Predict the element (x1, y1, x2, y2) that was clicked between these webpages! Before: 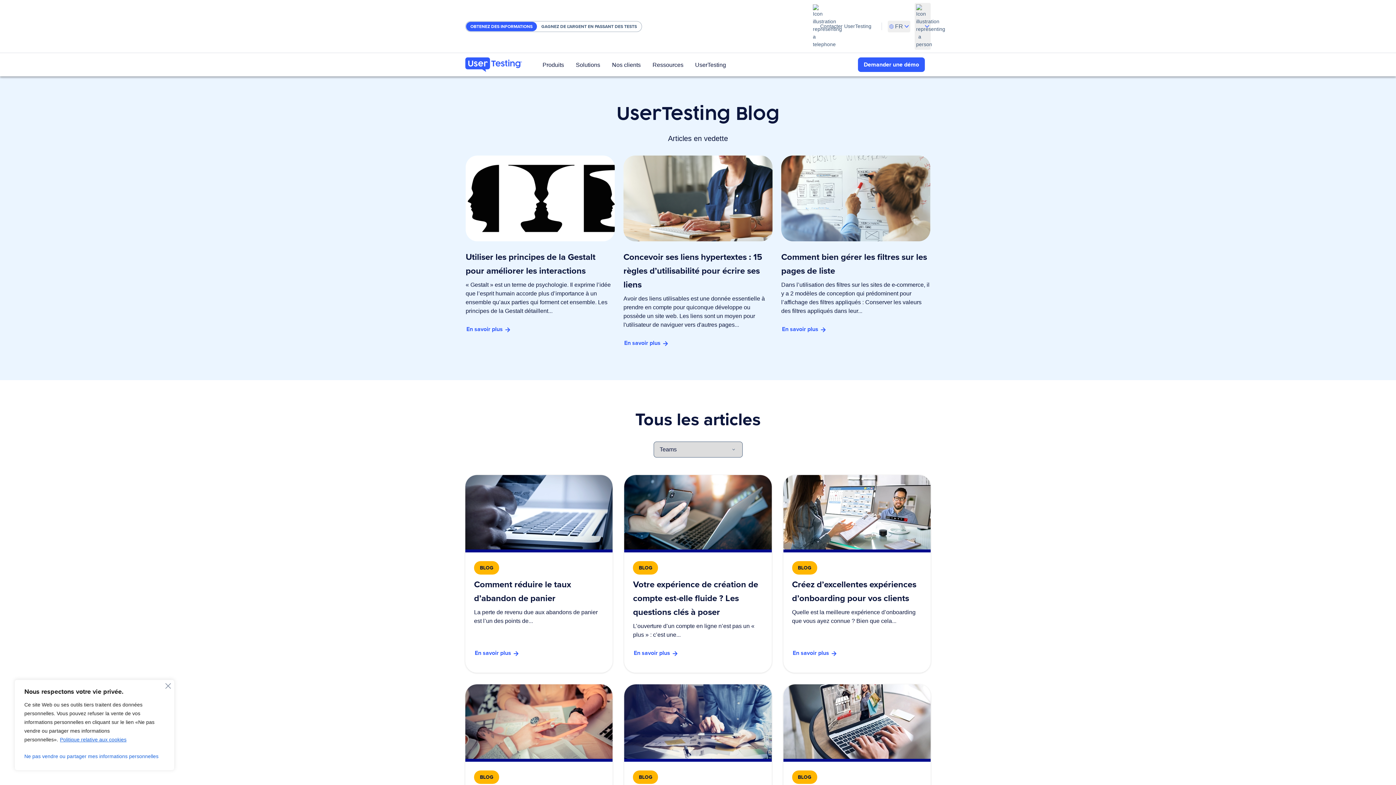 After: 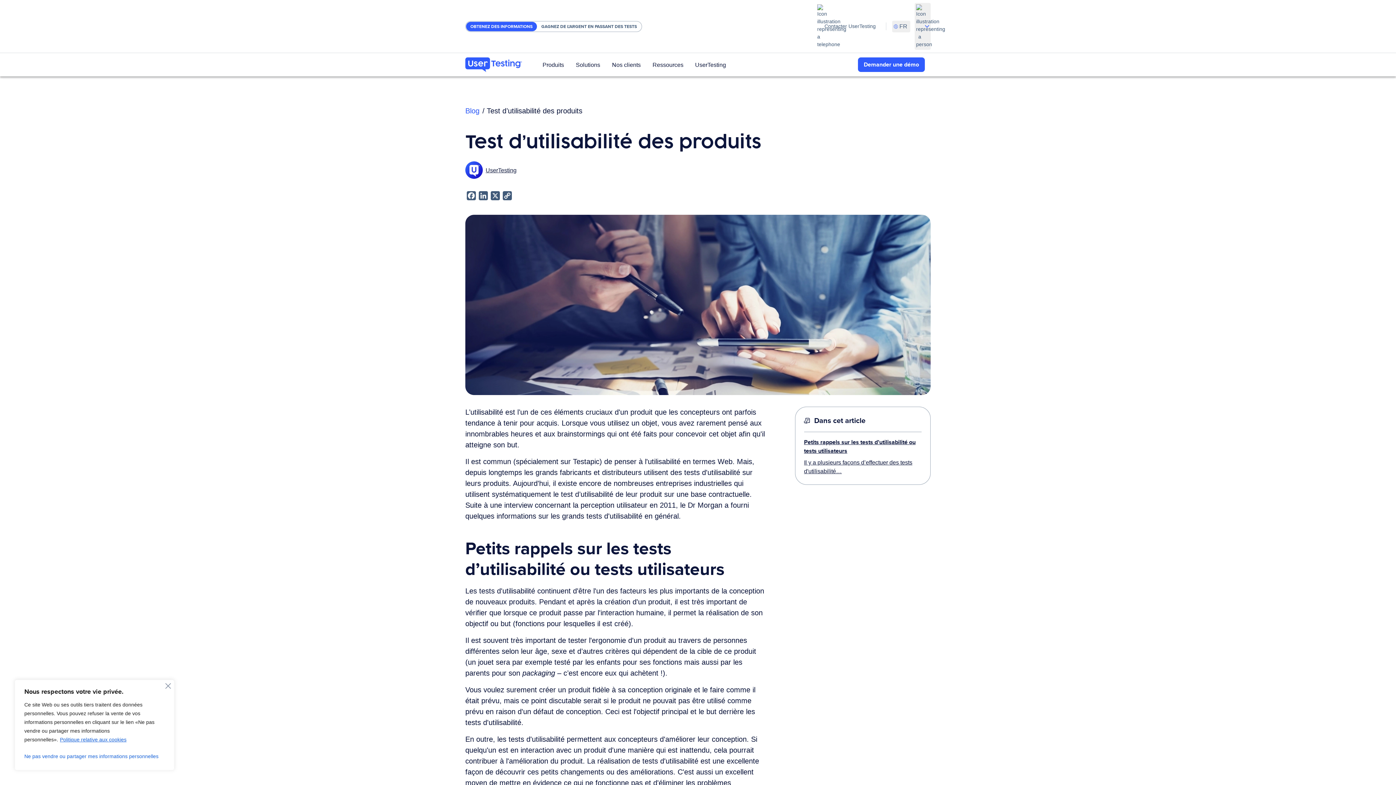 Action: bbox: (624, 684, 771, 868) label: Read more about Test d’utilisabilité des produits